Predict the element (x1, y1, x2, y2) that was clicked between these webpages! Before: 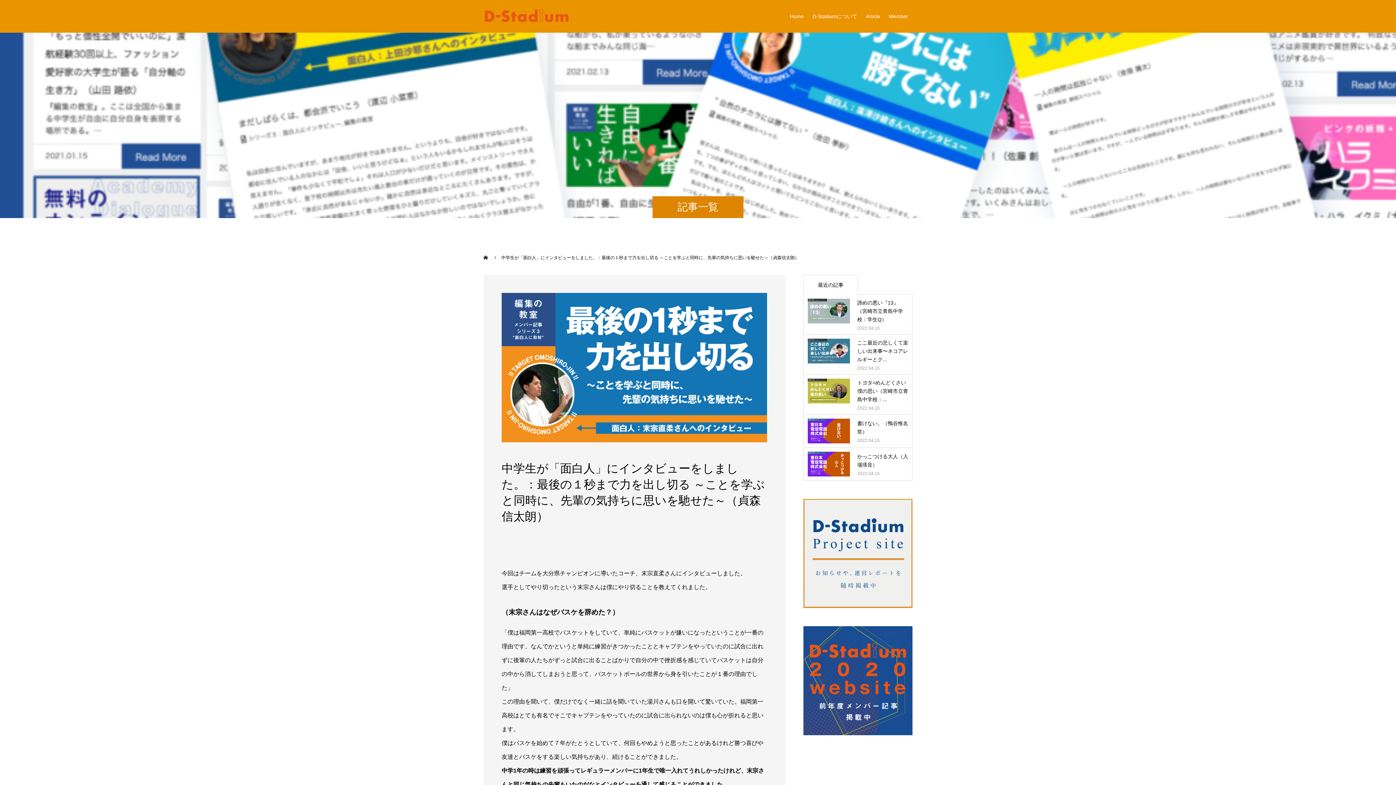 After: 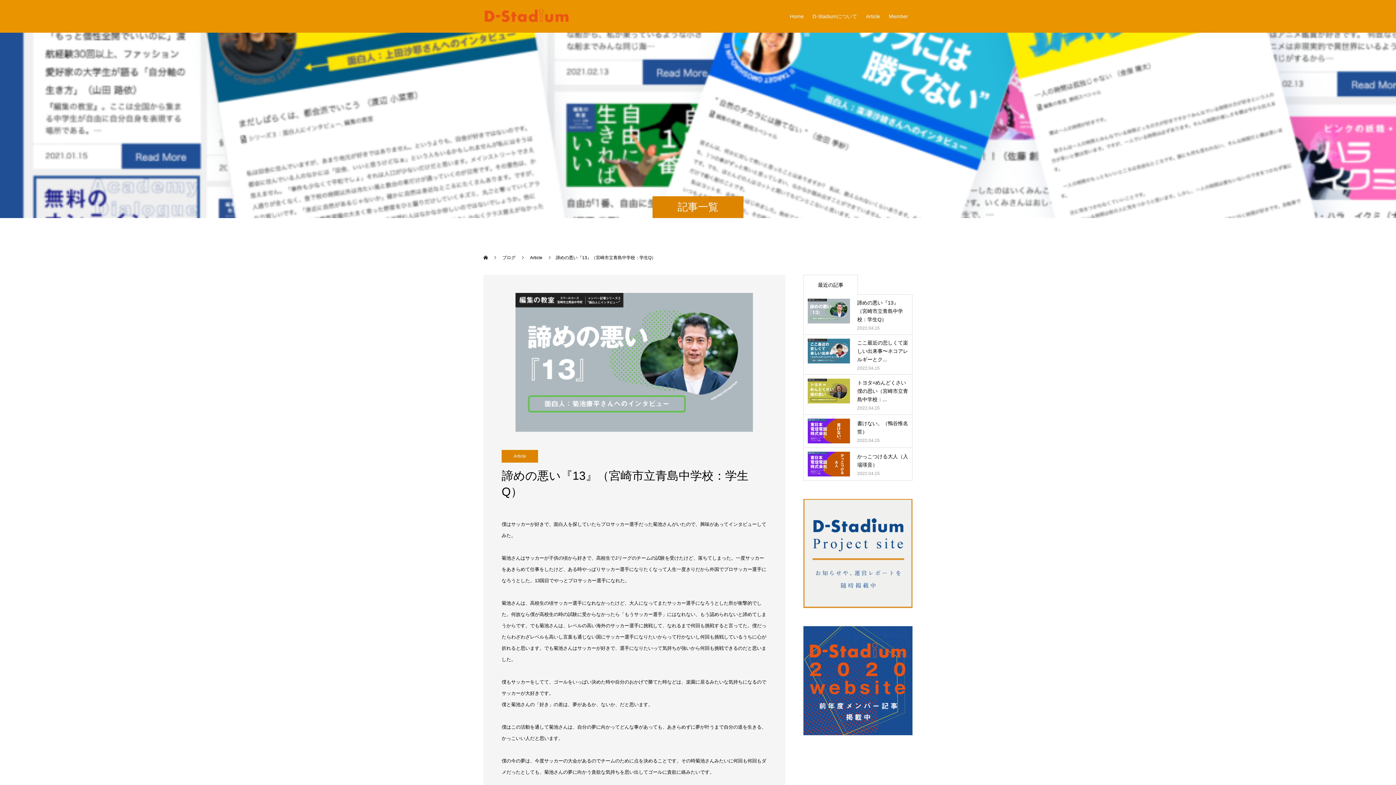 Action: bbox: (857, 300, 903, 322) label: 諦めの悪い『13』（宮崎市立青島中学校：学生Q）